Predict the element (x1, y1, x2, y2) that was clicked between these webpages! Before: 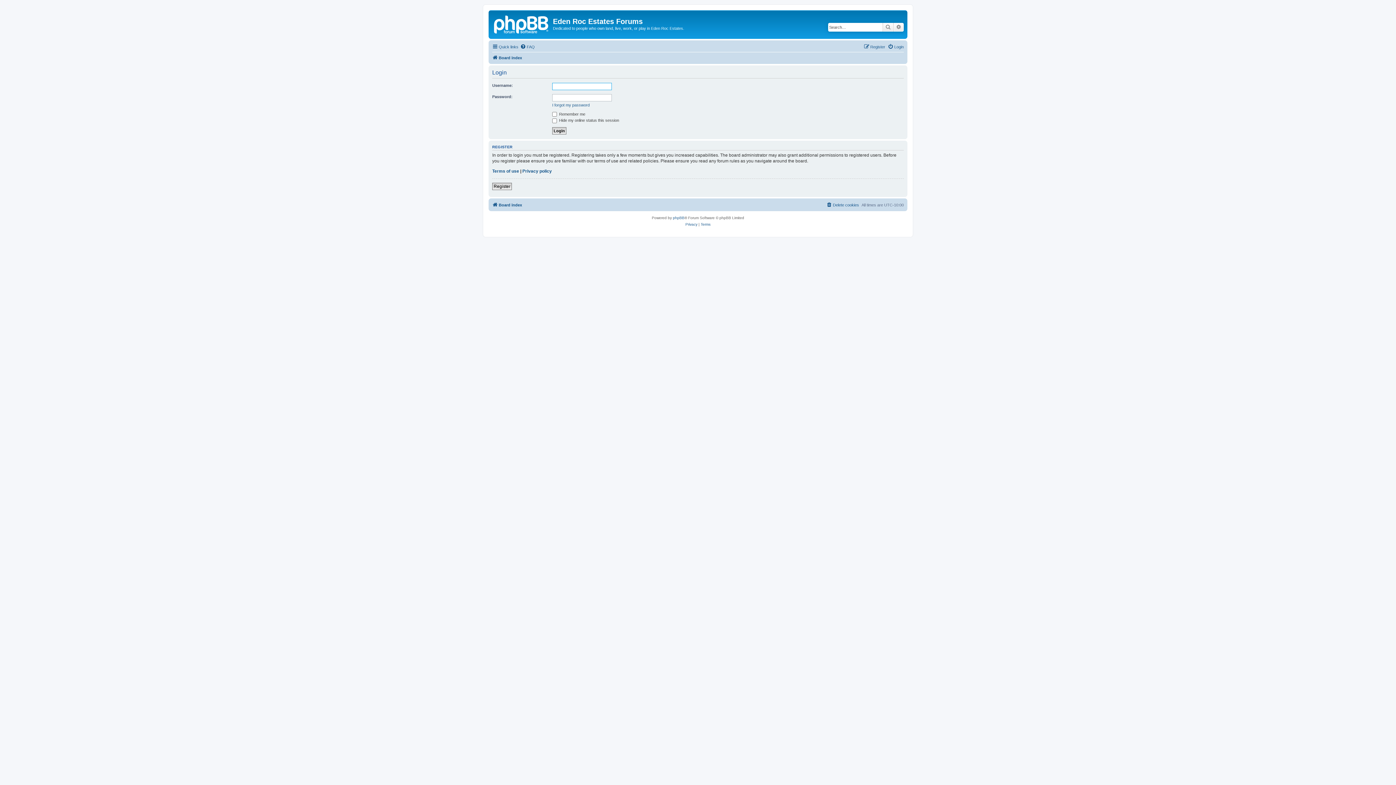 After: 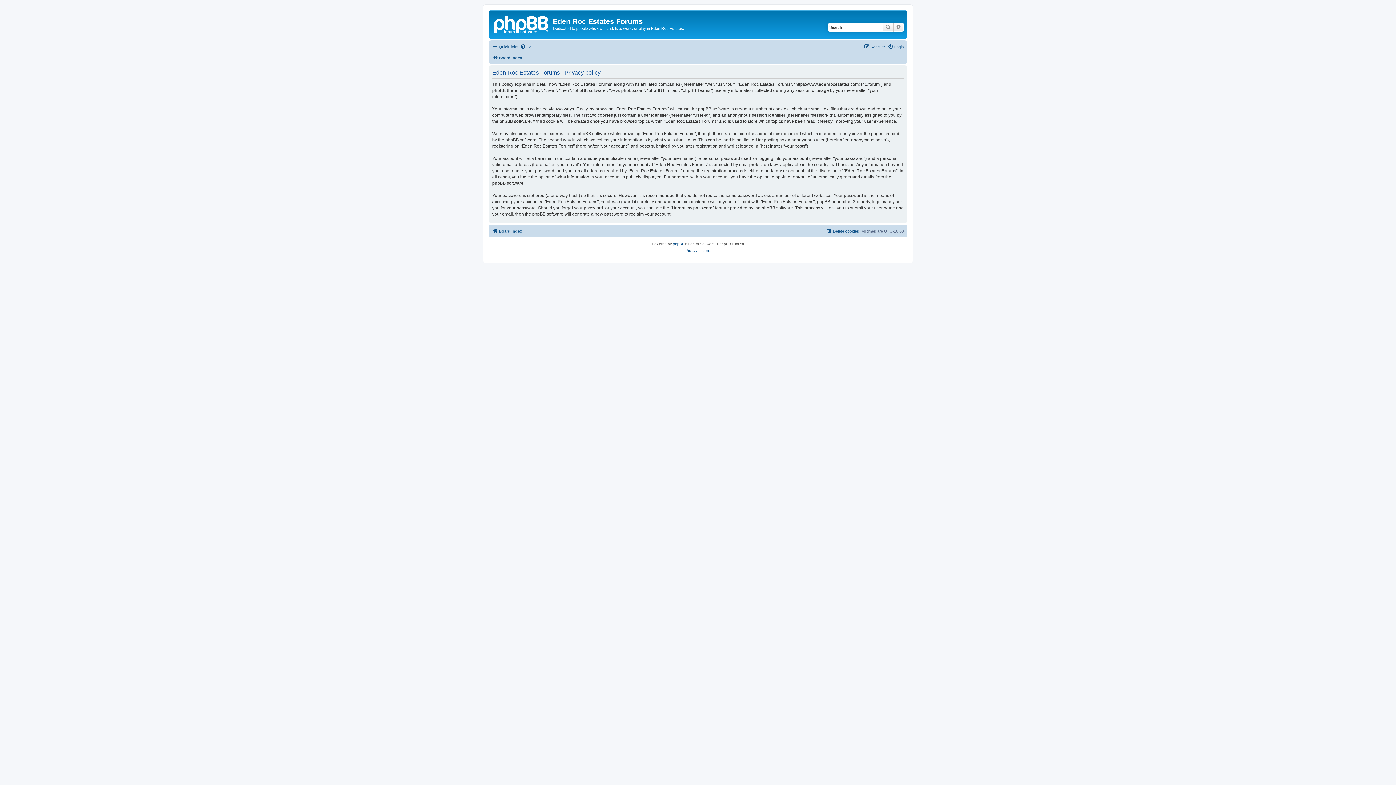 Action: label: Privacy policy bbox: (522, 168, 552, 174)